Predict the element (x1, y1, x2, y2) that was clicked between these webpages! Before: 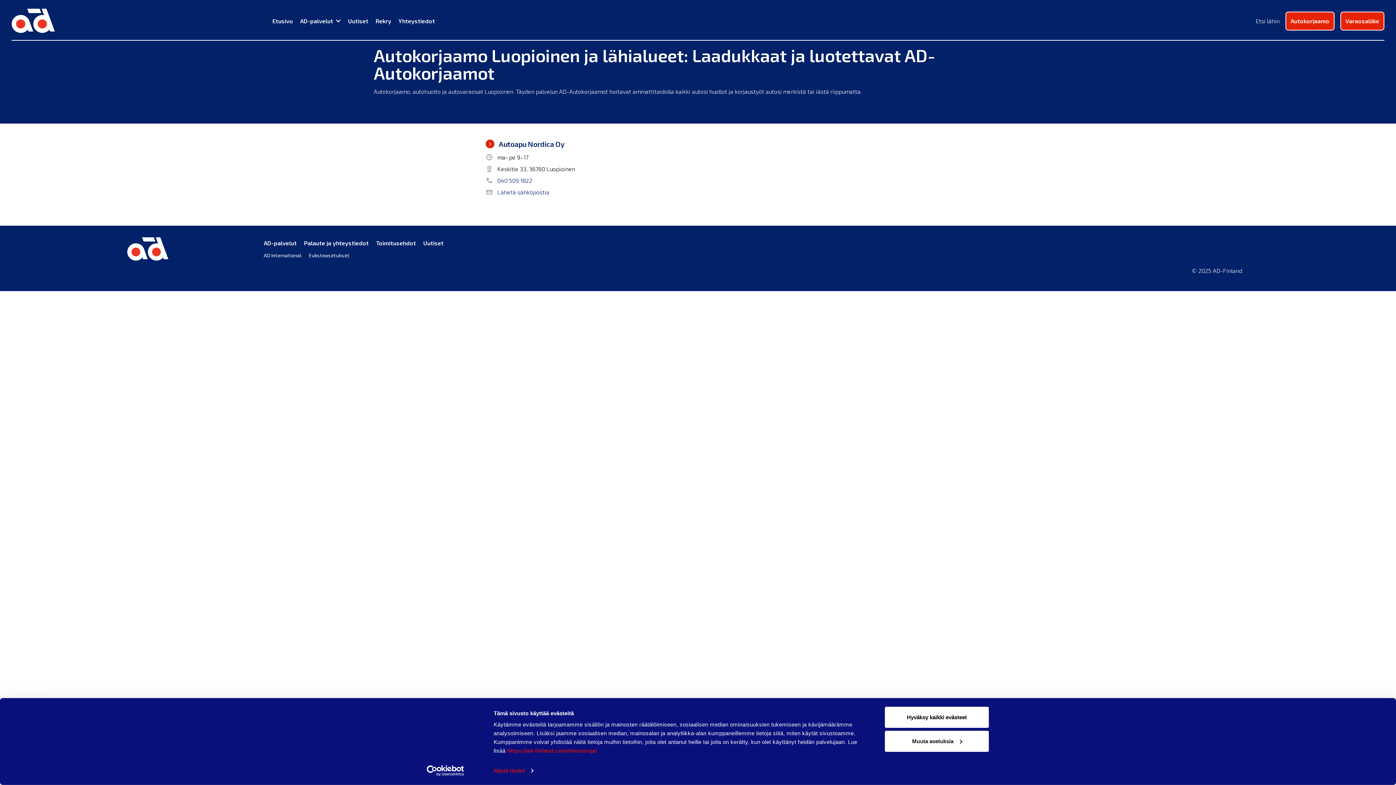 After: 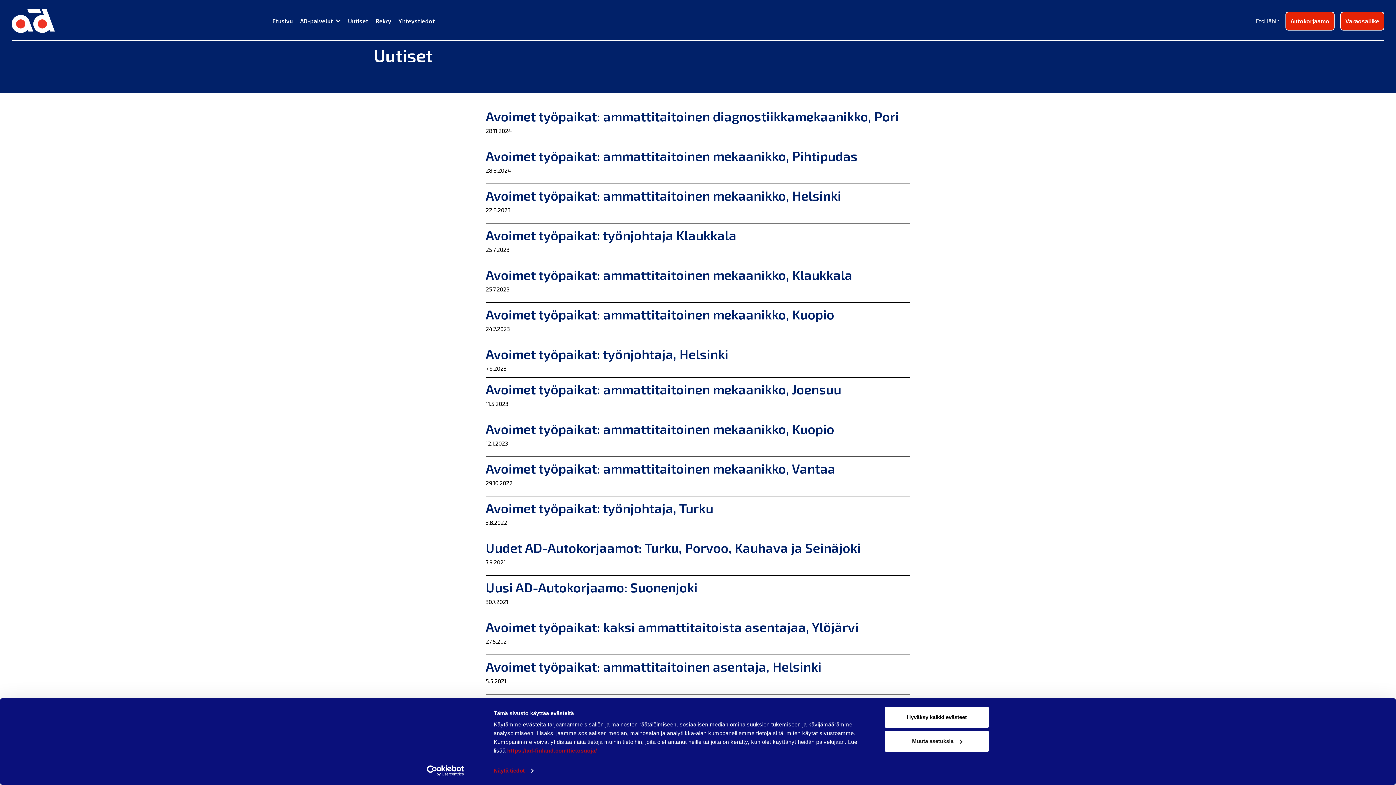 Action: bbox: (423, 239, 443, 246) label: Uutiset